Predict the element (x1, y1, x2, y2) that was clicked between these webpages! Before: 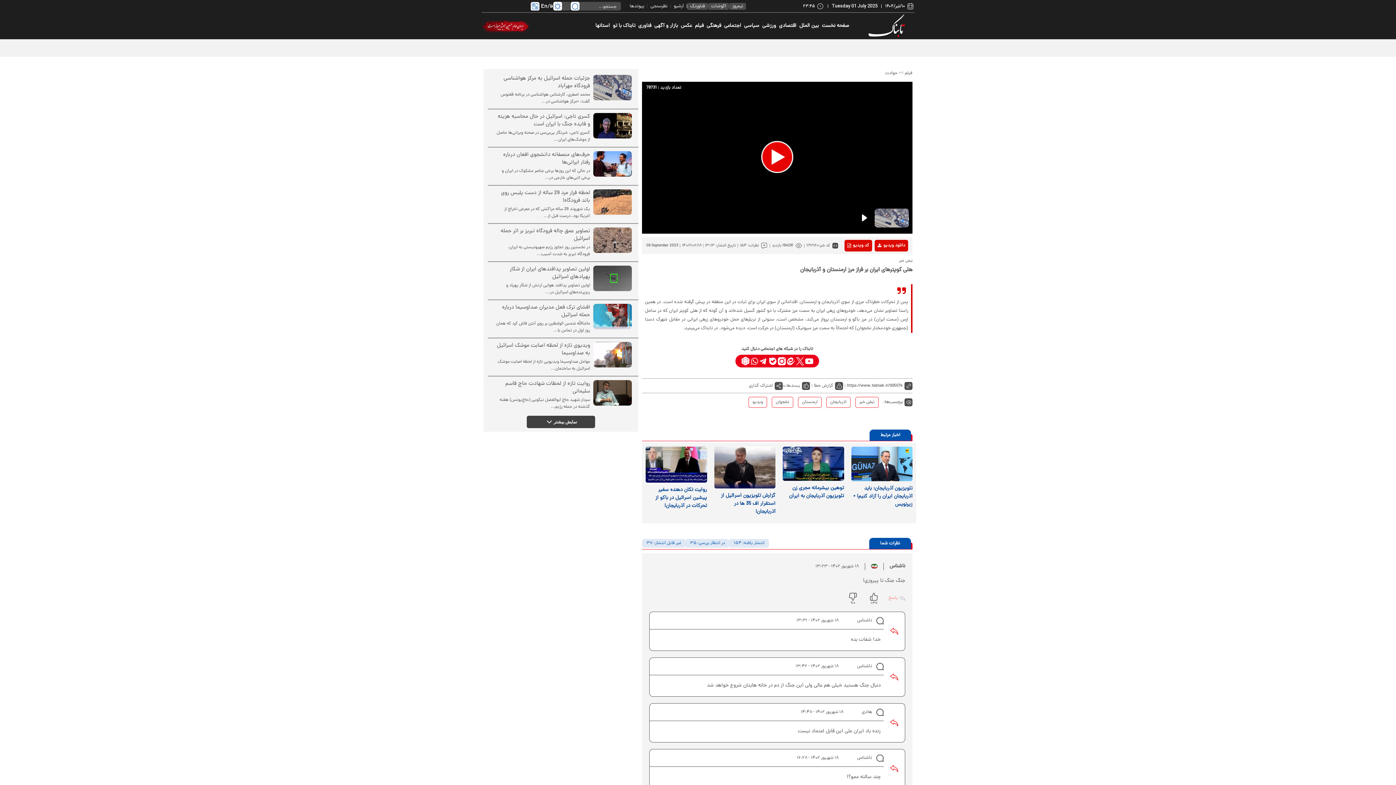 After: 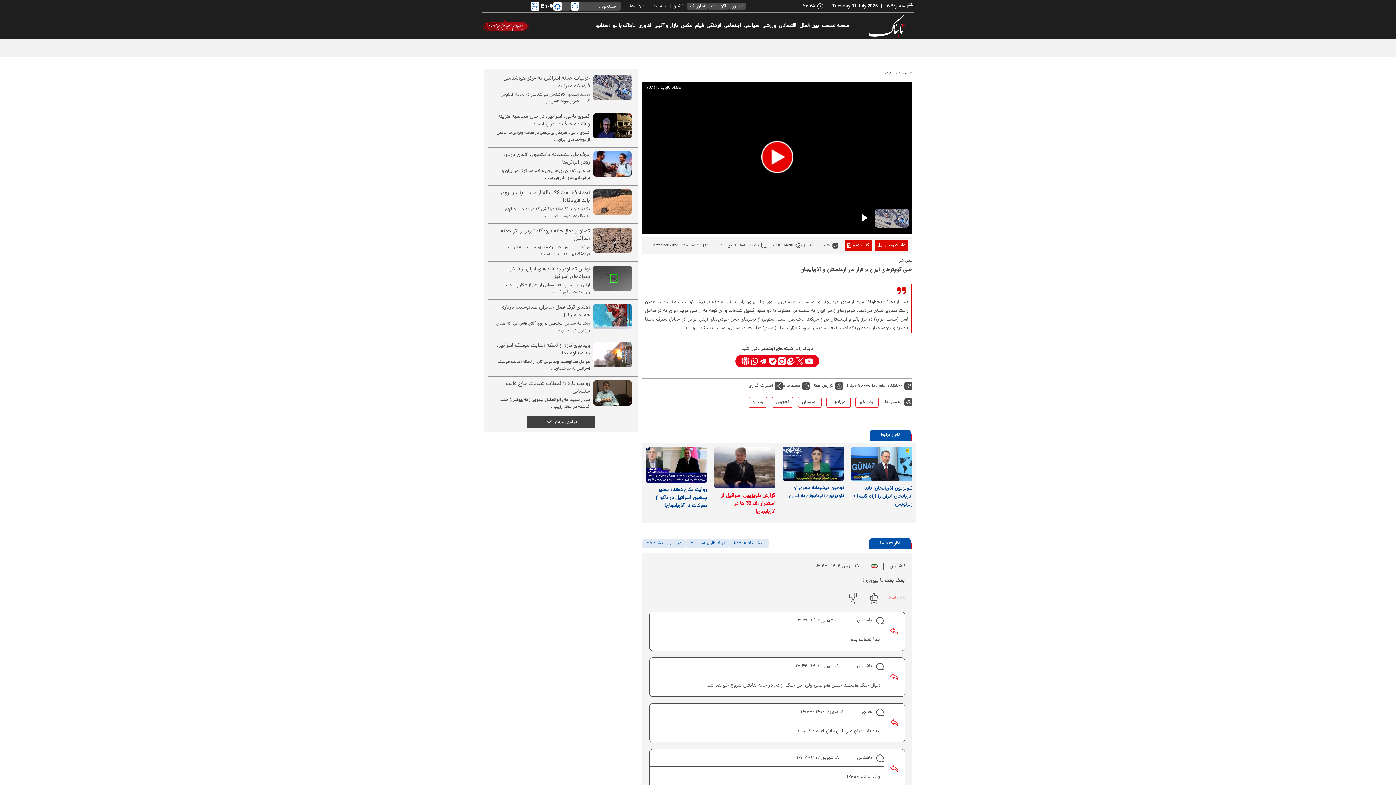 Action: bbox: (714, 492, 775, 516) label: گزارش تلویزیون اسرائیل از استقرار اف 35 ها در آذربایجان!